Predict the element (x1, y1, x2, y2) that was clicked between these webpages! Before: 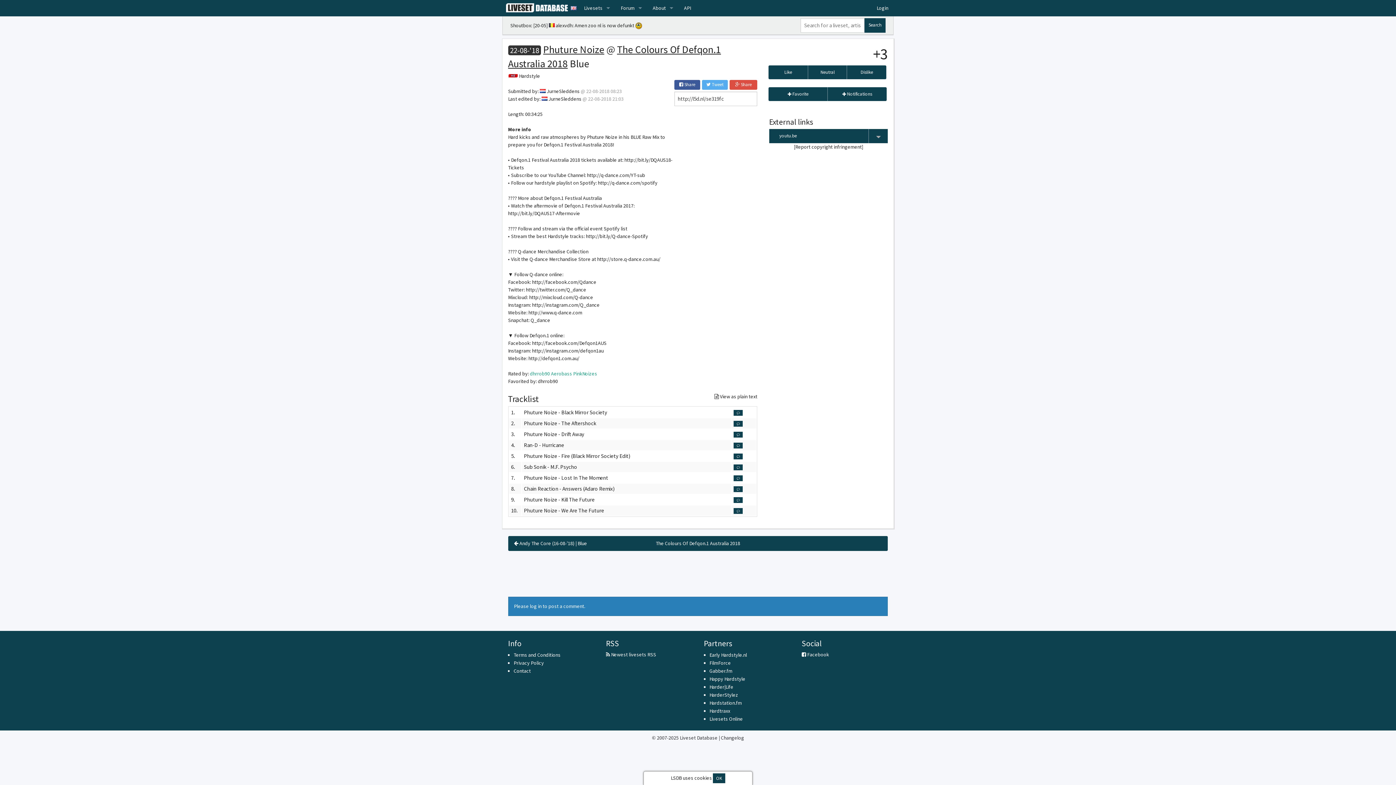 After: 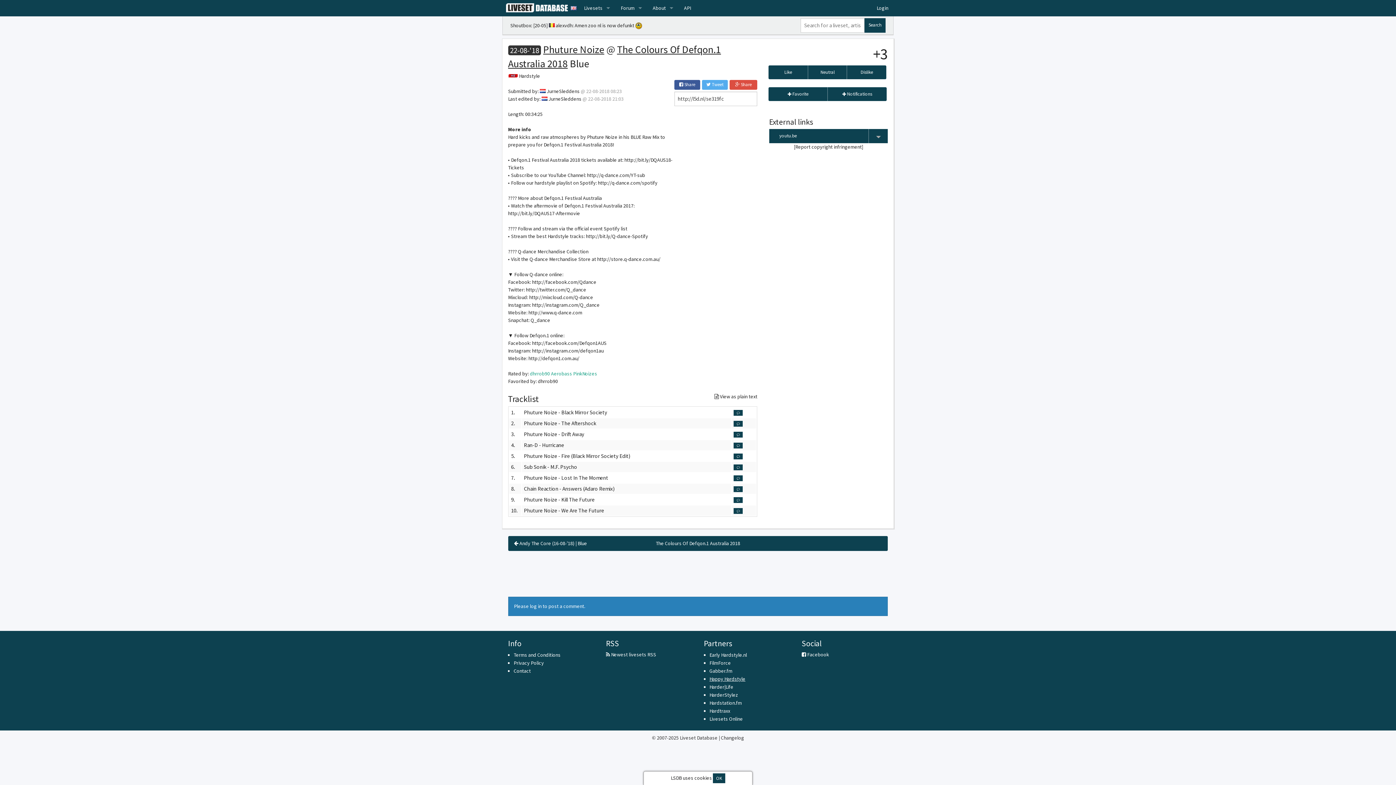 Action: bbox: (709, 675, 745, 682) label: Happy Hardstyle